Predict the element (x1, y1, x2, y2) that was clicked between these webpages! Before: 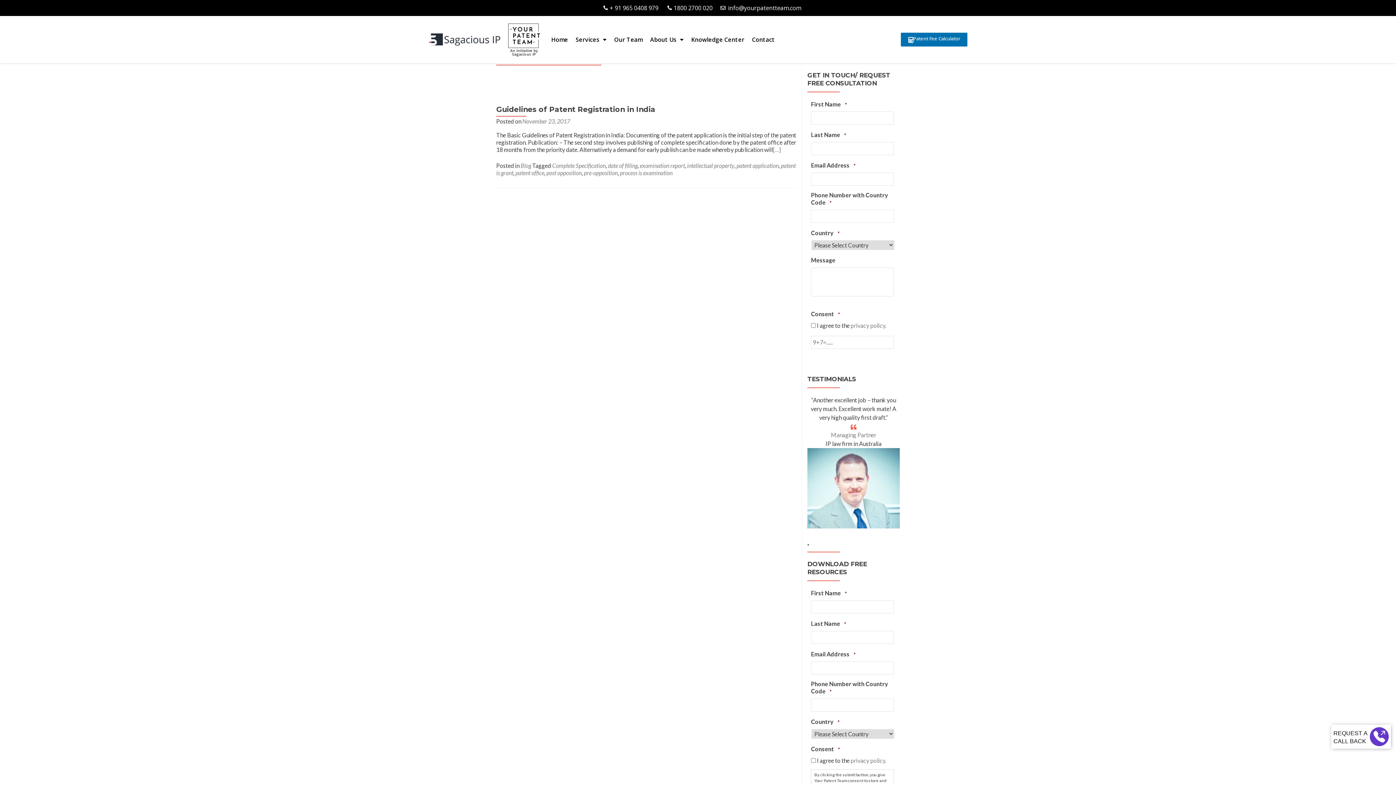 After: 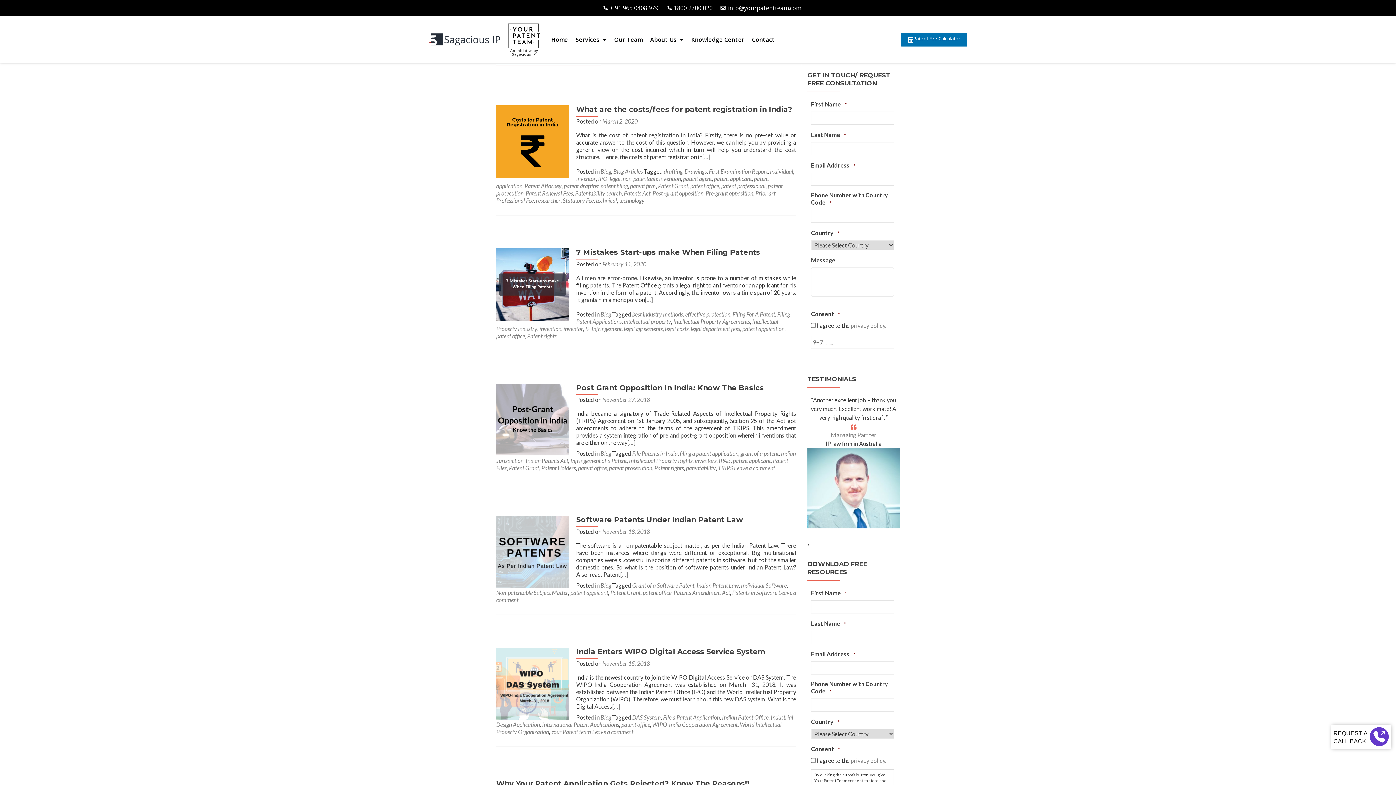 Action: bbox: (515, 169, 544, 176) label: patent office